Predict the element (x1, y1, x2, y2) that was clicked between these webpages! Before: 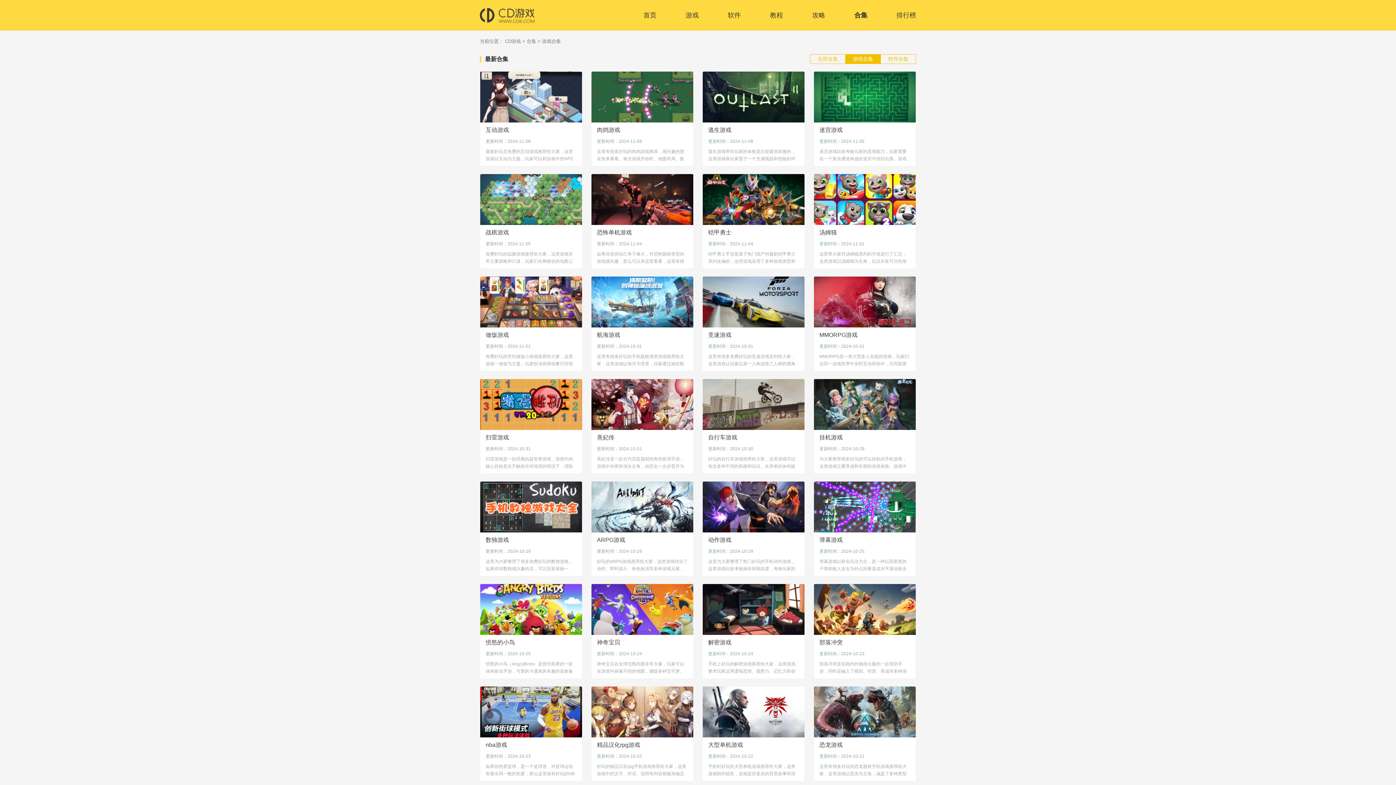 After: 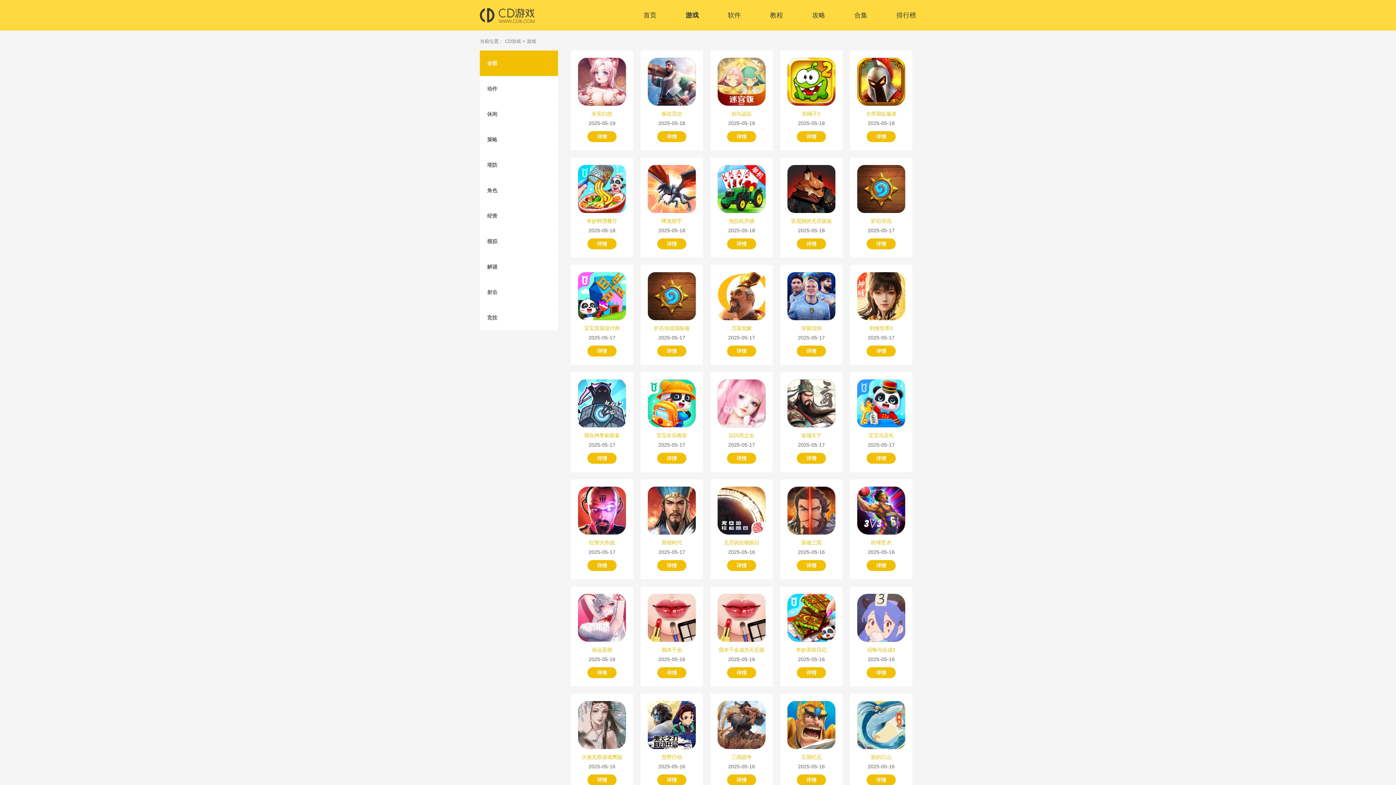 Action: label: 游戏 bbox: (685, 10, 698, 20)